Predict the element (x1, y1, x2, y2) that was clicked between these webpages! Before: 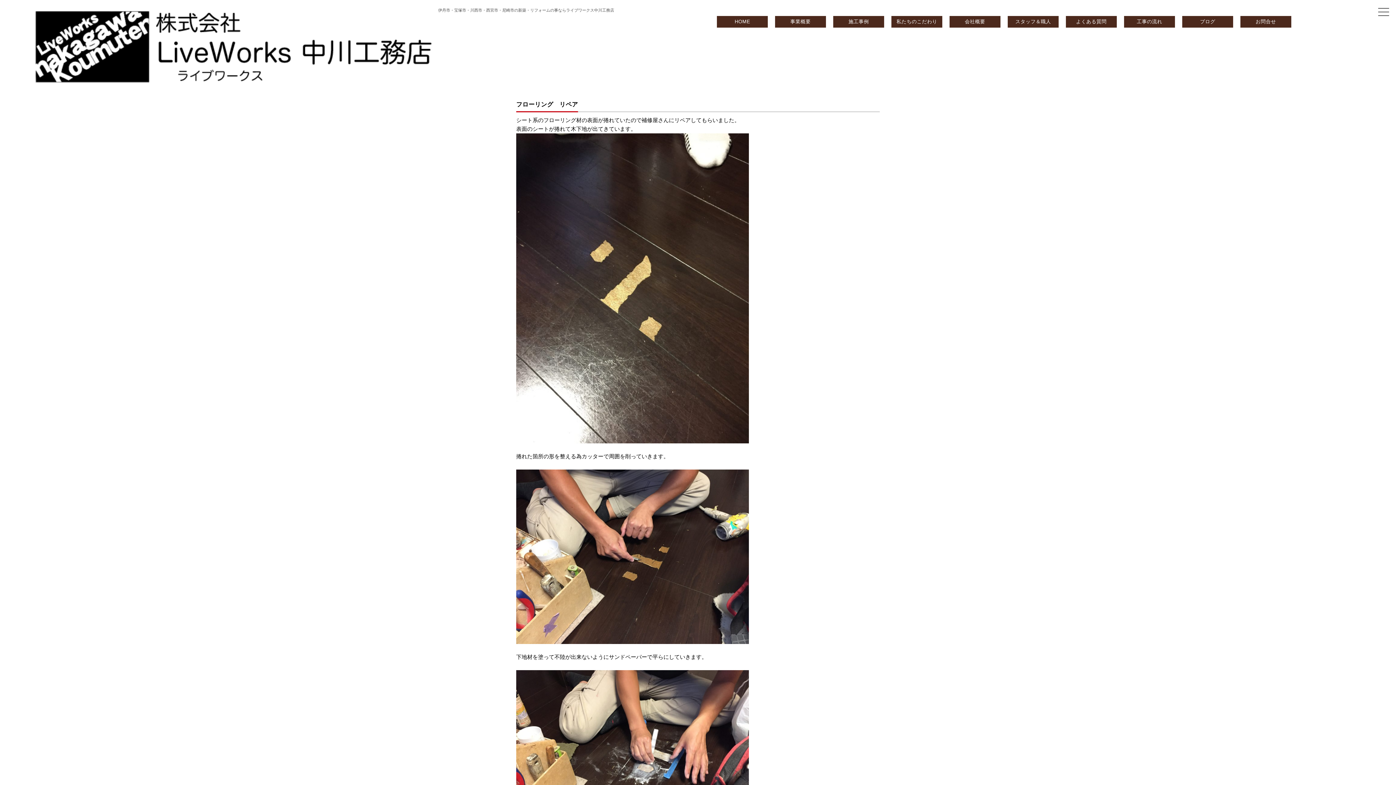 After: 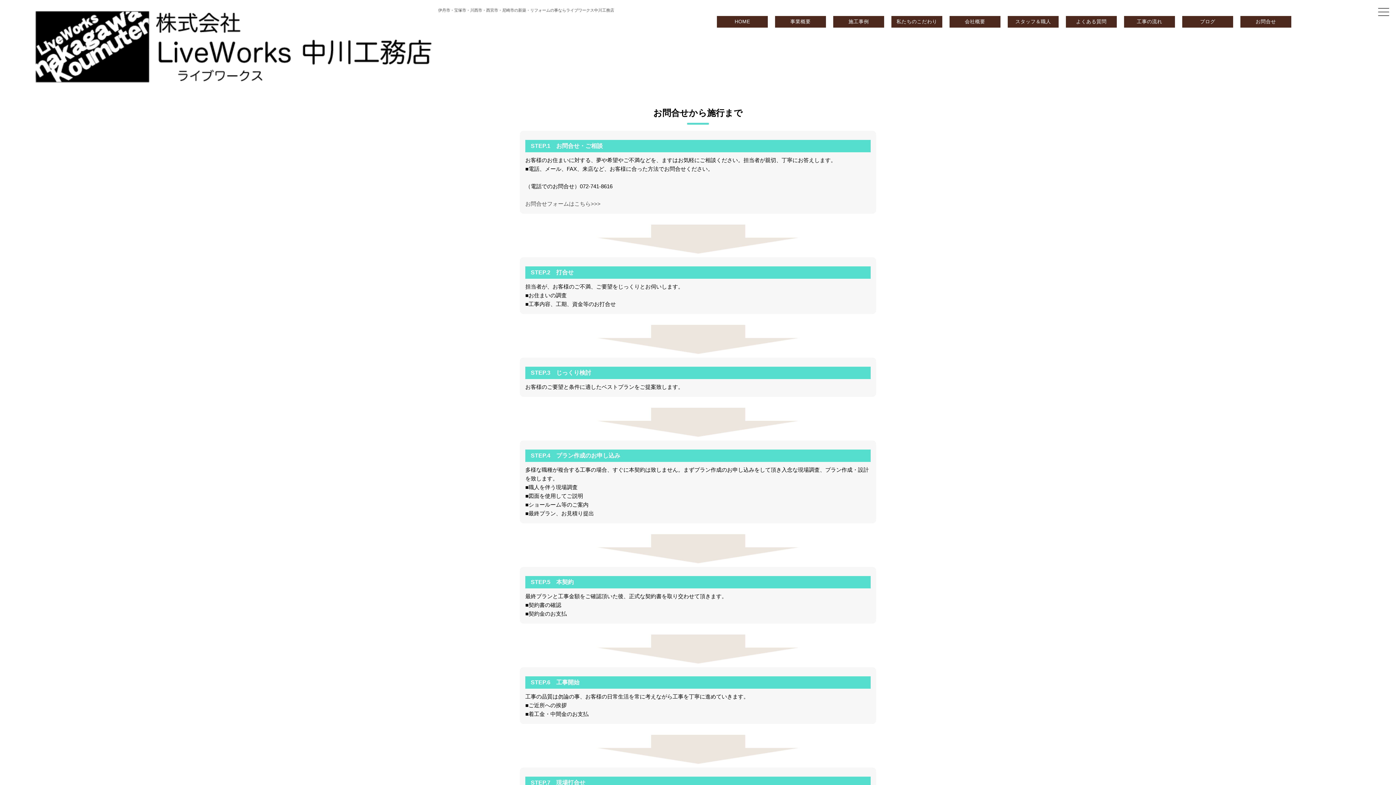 Action: label: 工事の流れ bbox: (1124, 16, 1175, 27)